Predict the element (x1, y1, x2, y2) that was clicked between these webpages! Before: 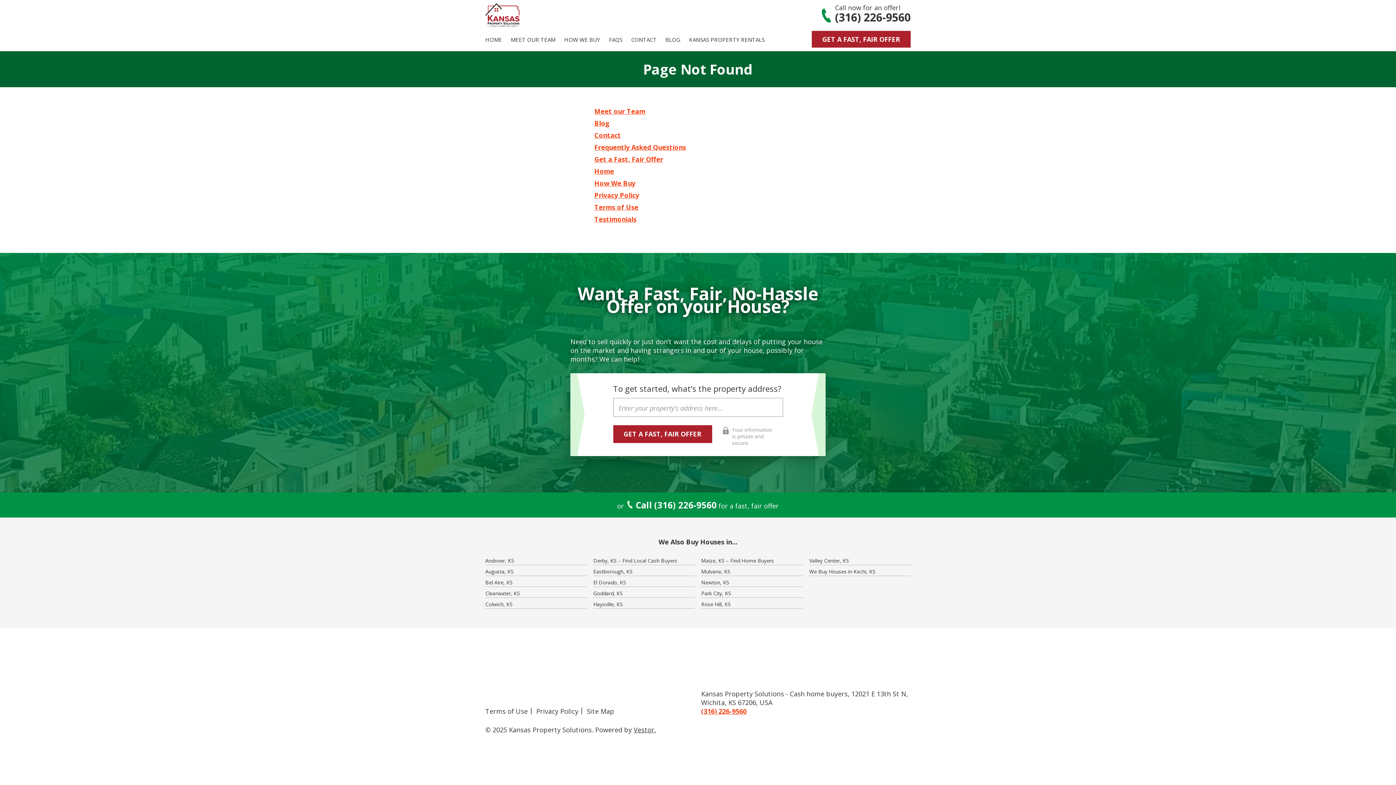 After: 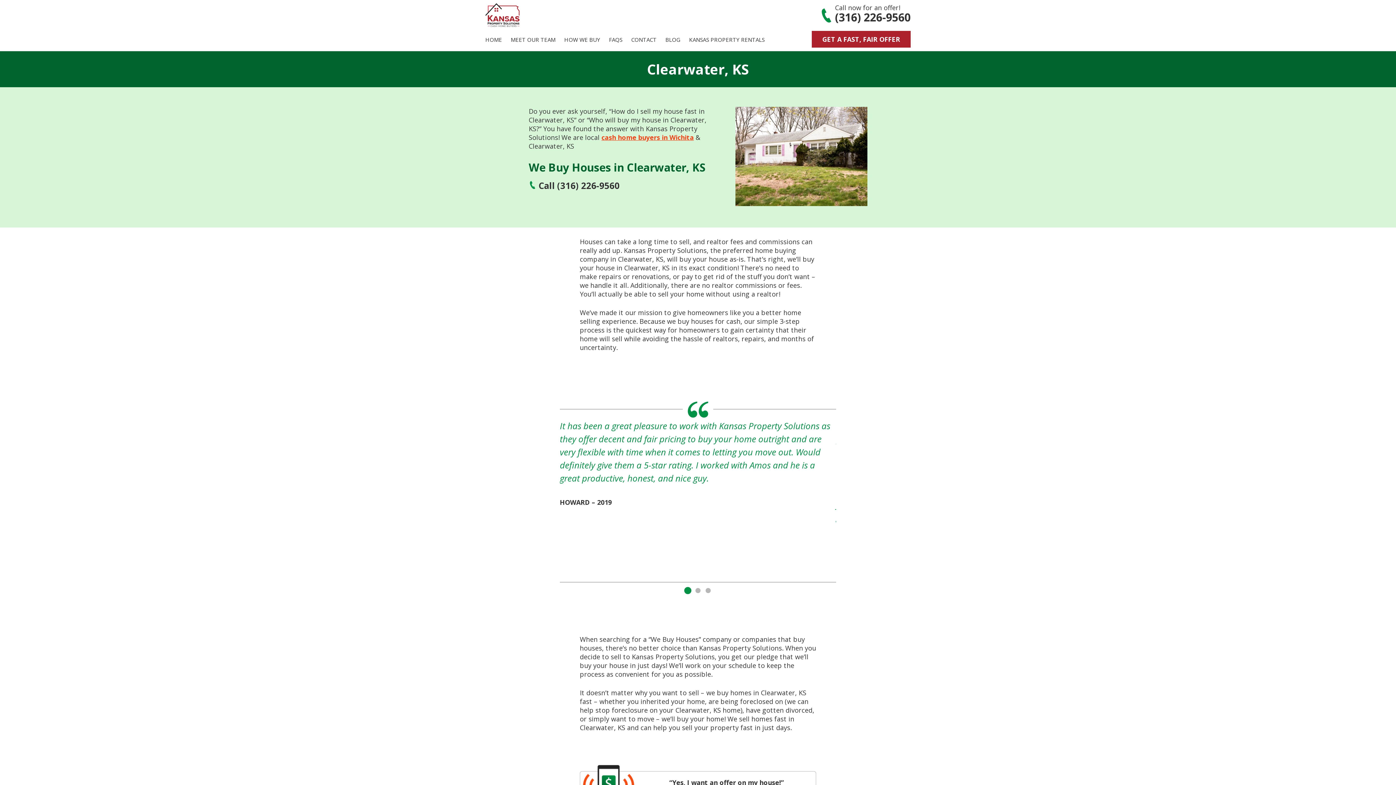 Action: label: Clearwater, KS bbox: (485, 590, 520, 597)